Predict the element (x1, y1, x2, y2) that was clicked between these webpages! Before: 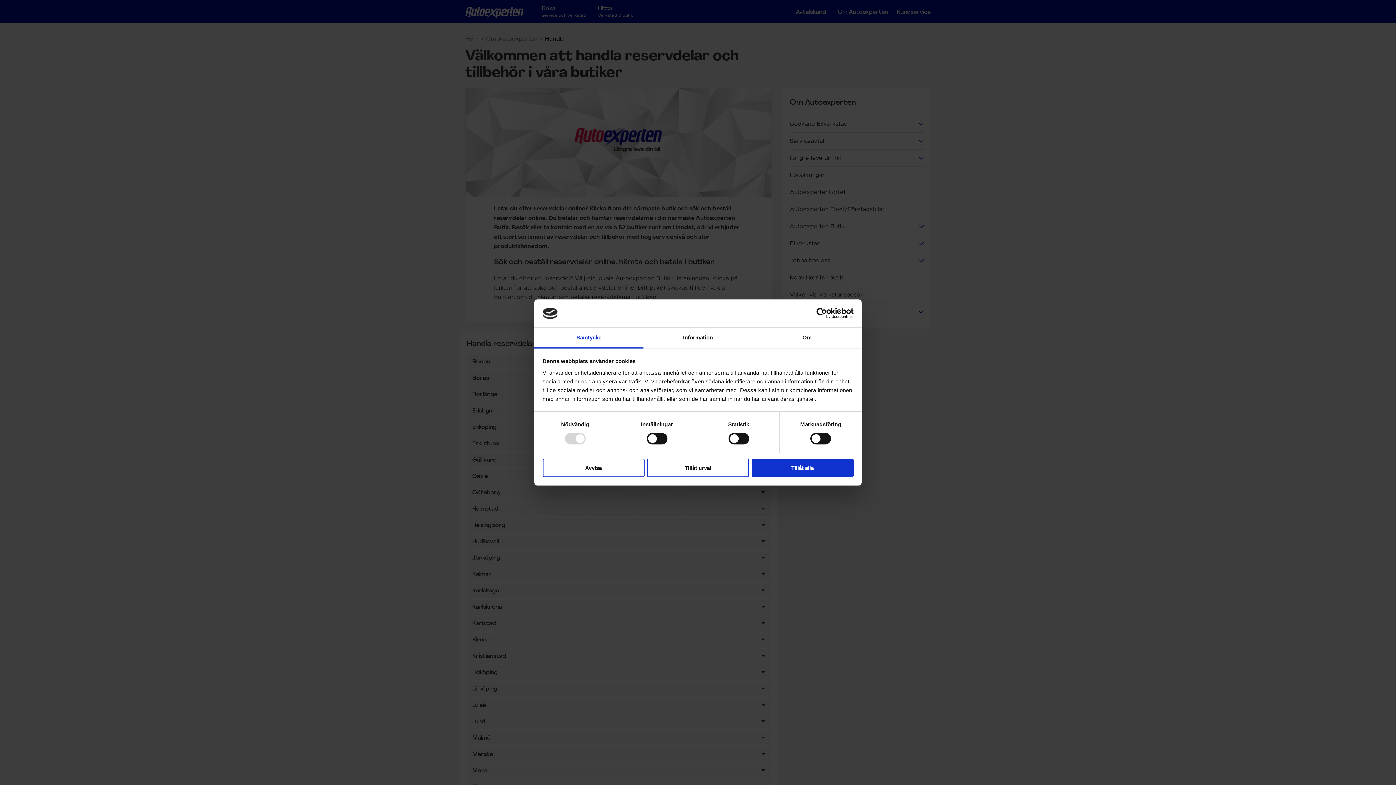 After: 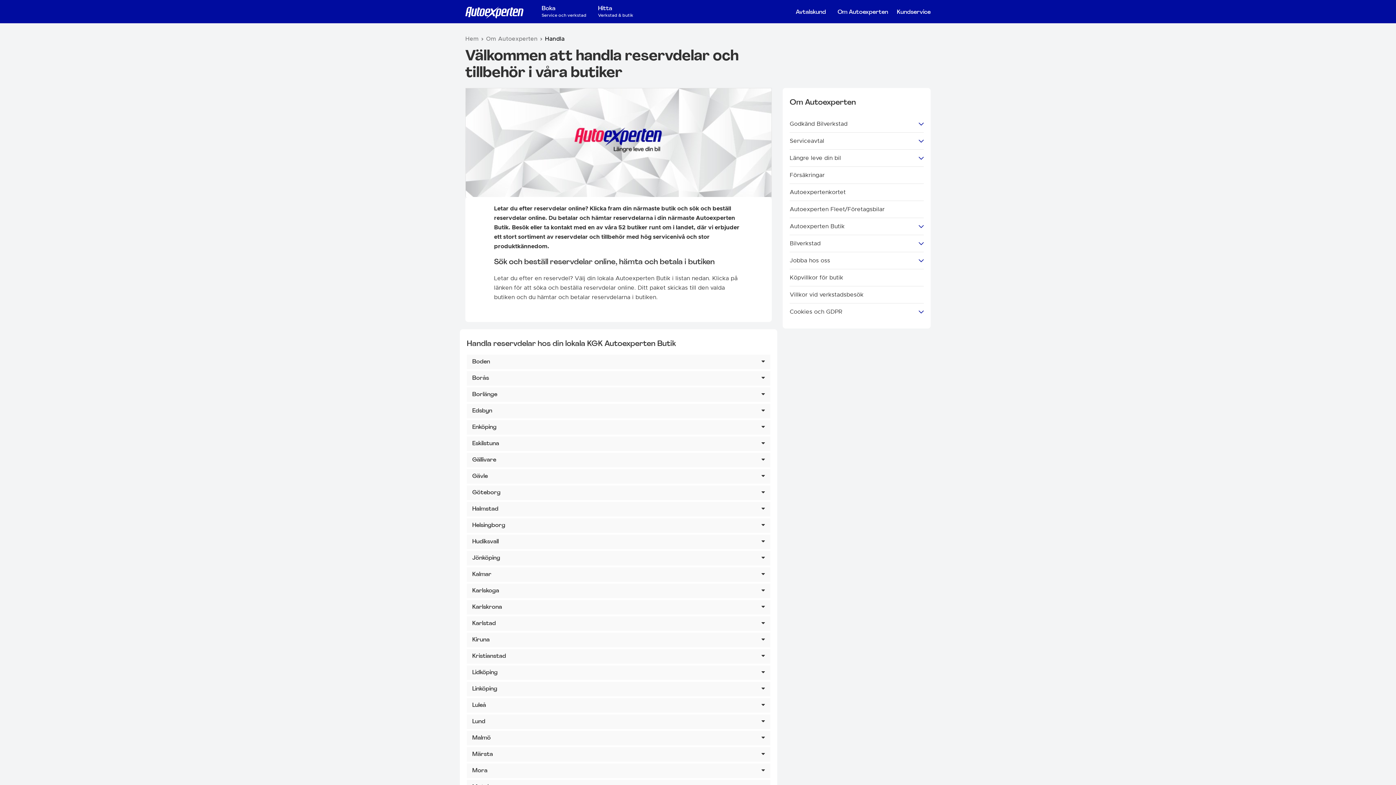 Action: label: Tillåt alla bbox: (751, 458, 853, 477)